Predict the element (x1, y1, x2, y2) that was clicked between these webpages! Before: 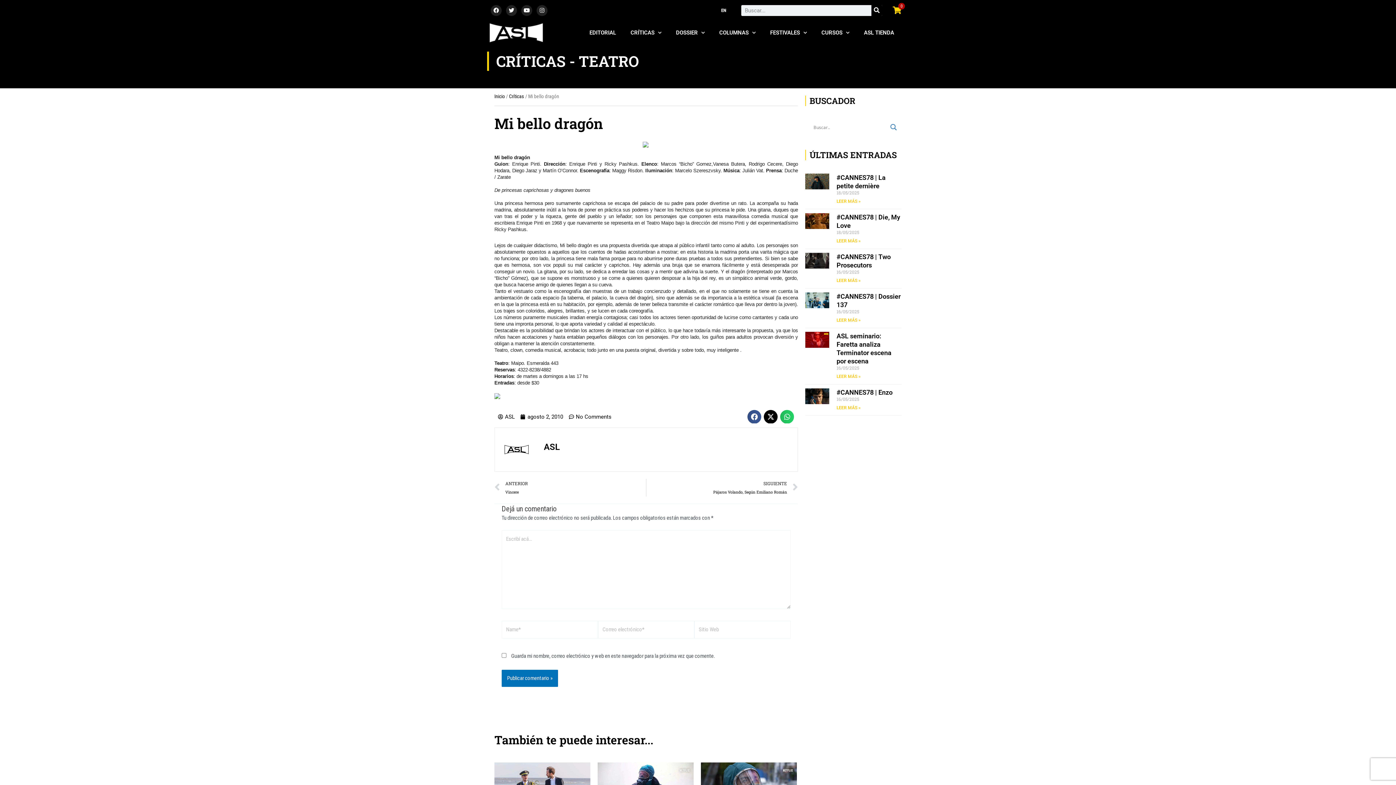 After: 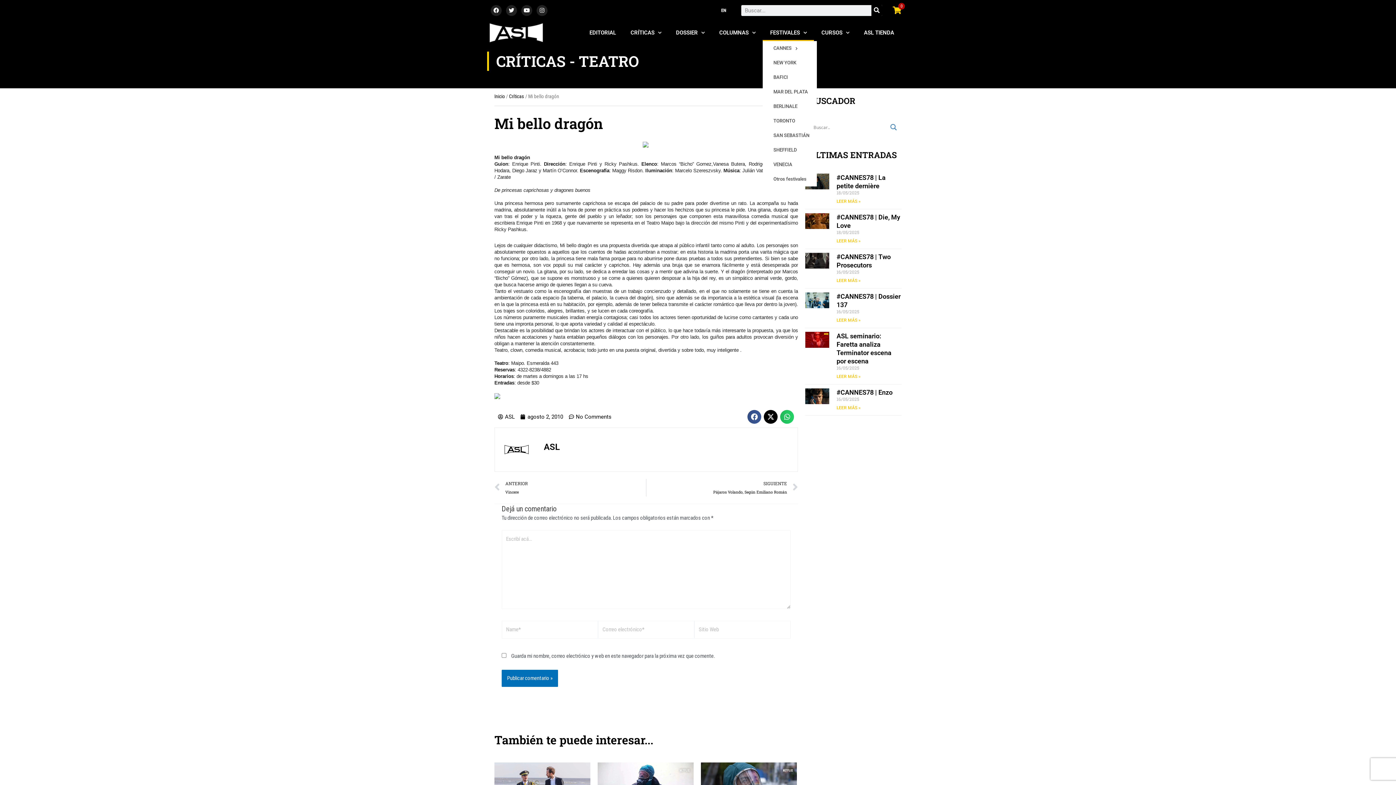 Action: label: FESTIVALES bbox: (763, 24, 814, 41)